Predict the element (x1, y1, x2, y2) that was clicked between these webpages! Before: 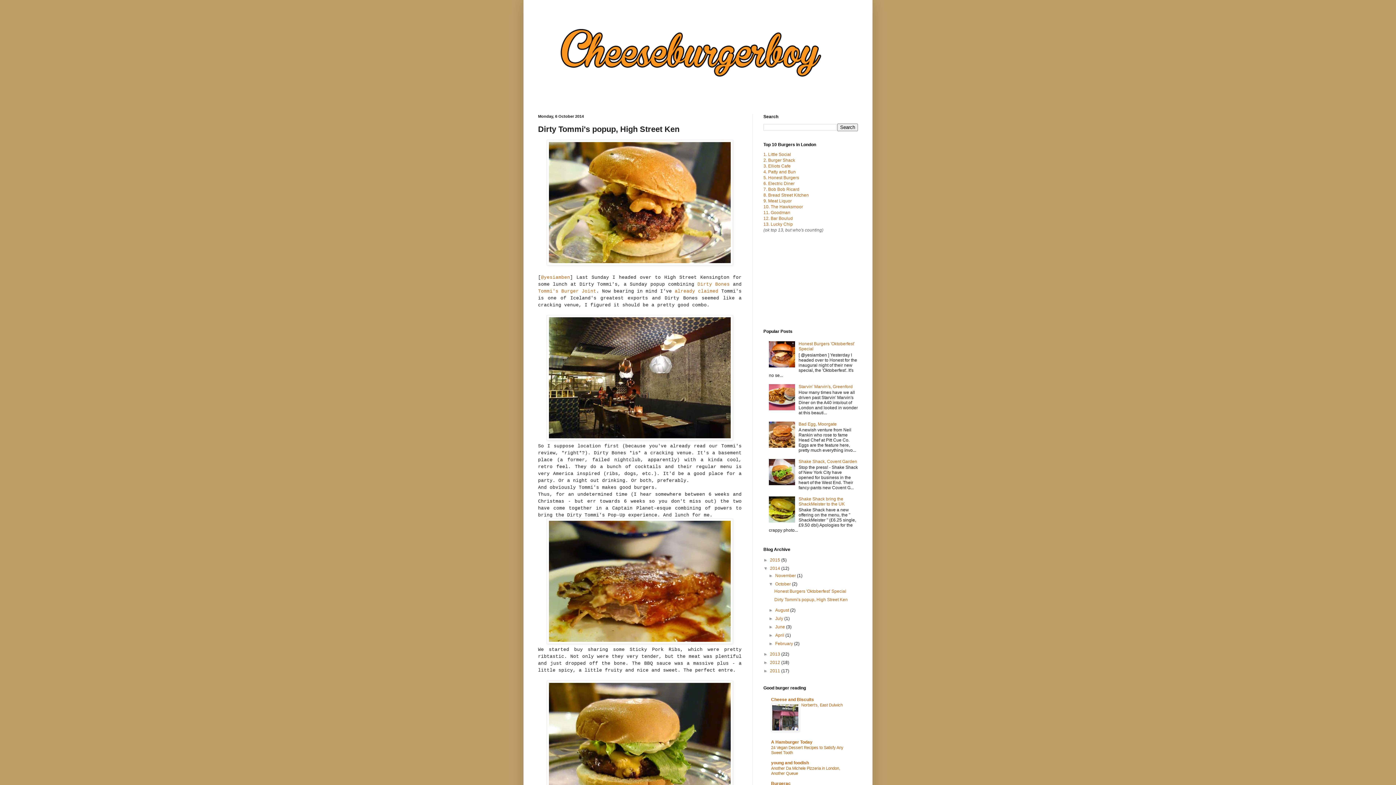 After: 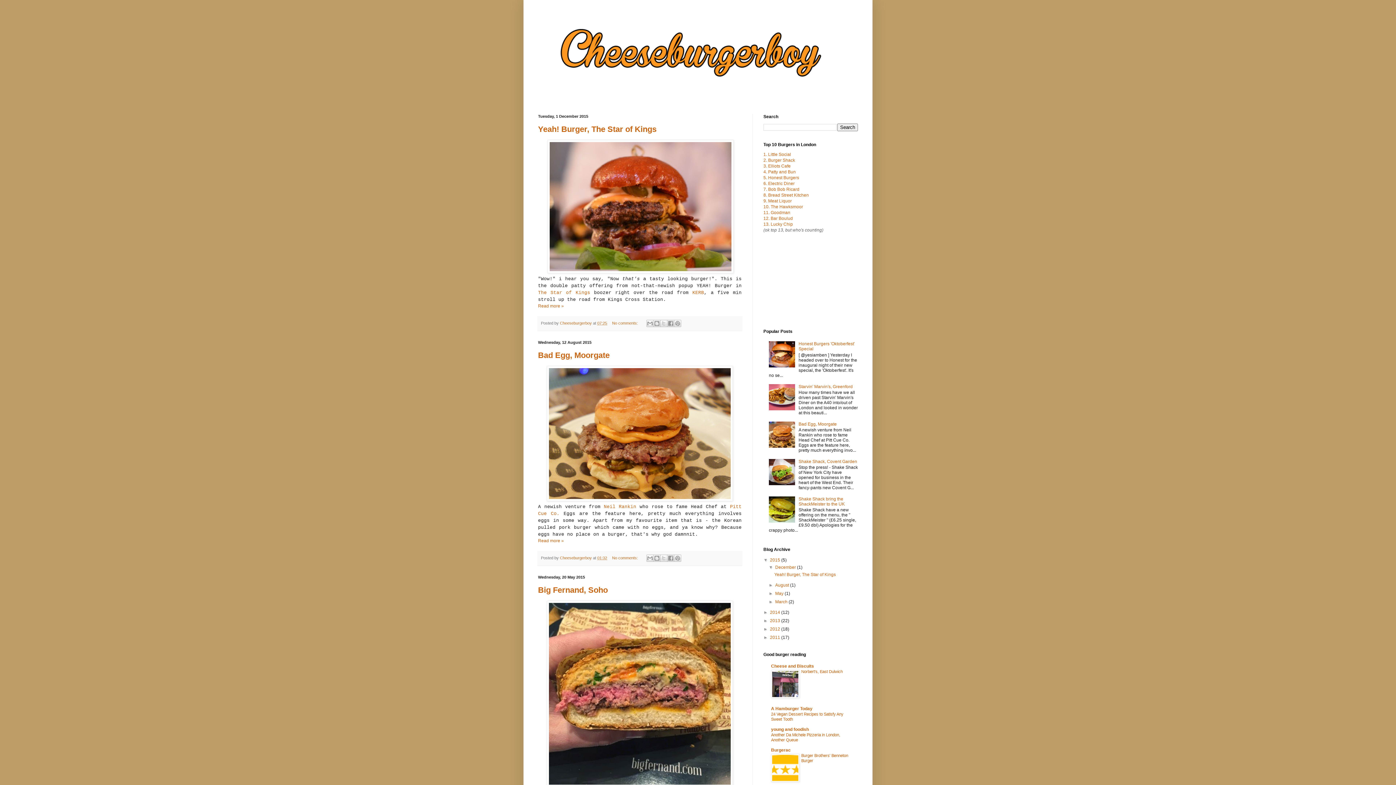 Action: bbox: (770, 557, 781, 562) label: 2015 